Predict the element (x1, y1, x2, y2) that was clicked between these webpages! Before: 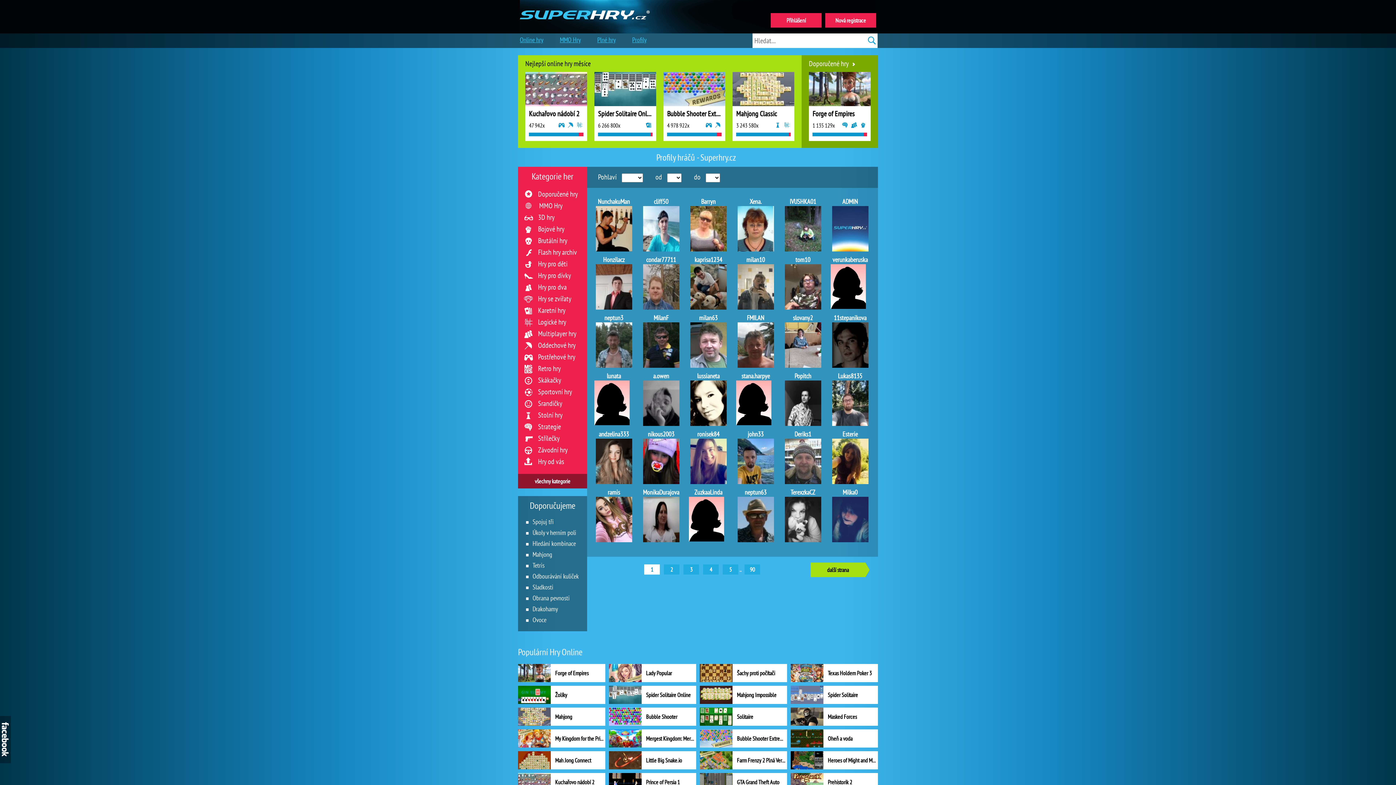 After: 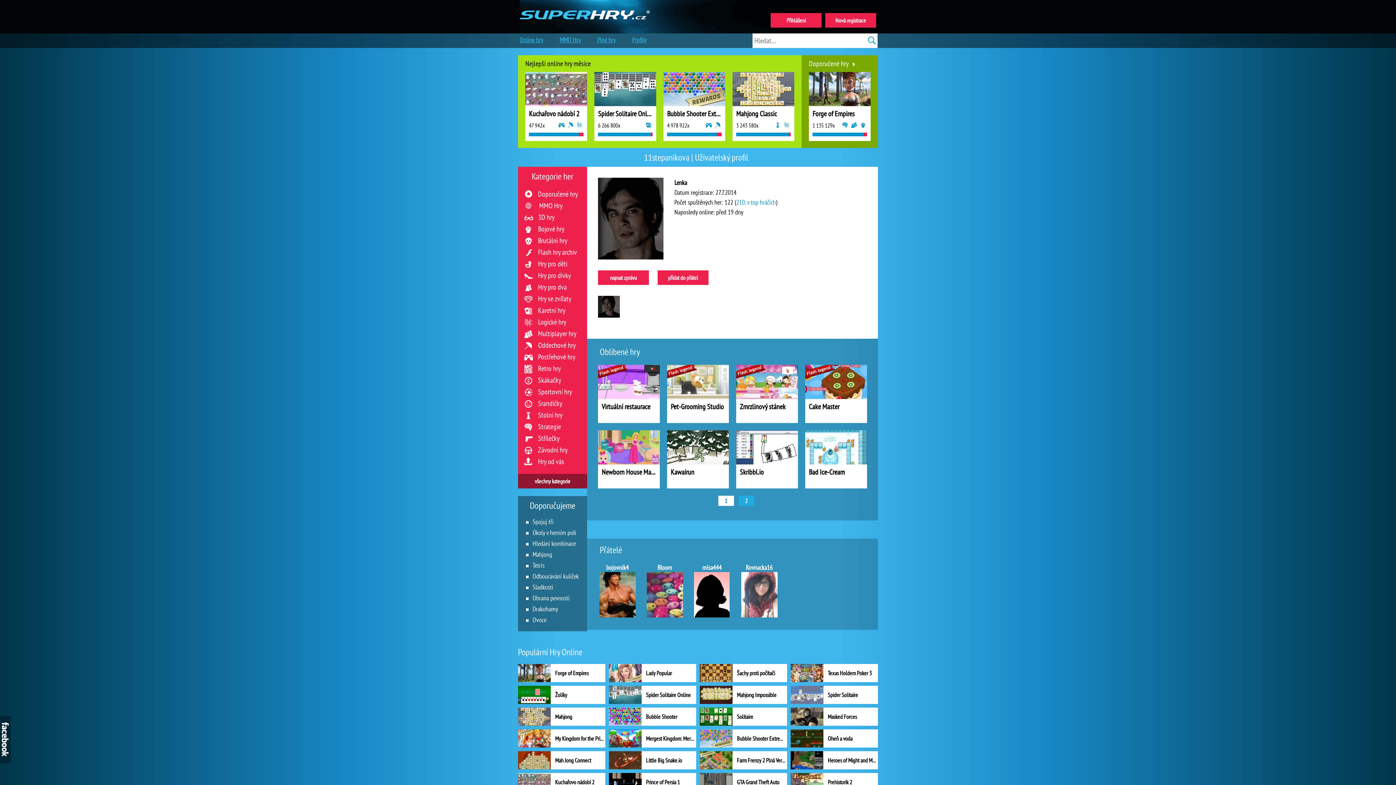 Action: label: 11stepanikova
 bbox: (830, 313, 869, 367)